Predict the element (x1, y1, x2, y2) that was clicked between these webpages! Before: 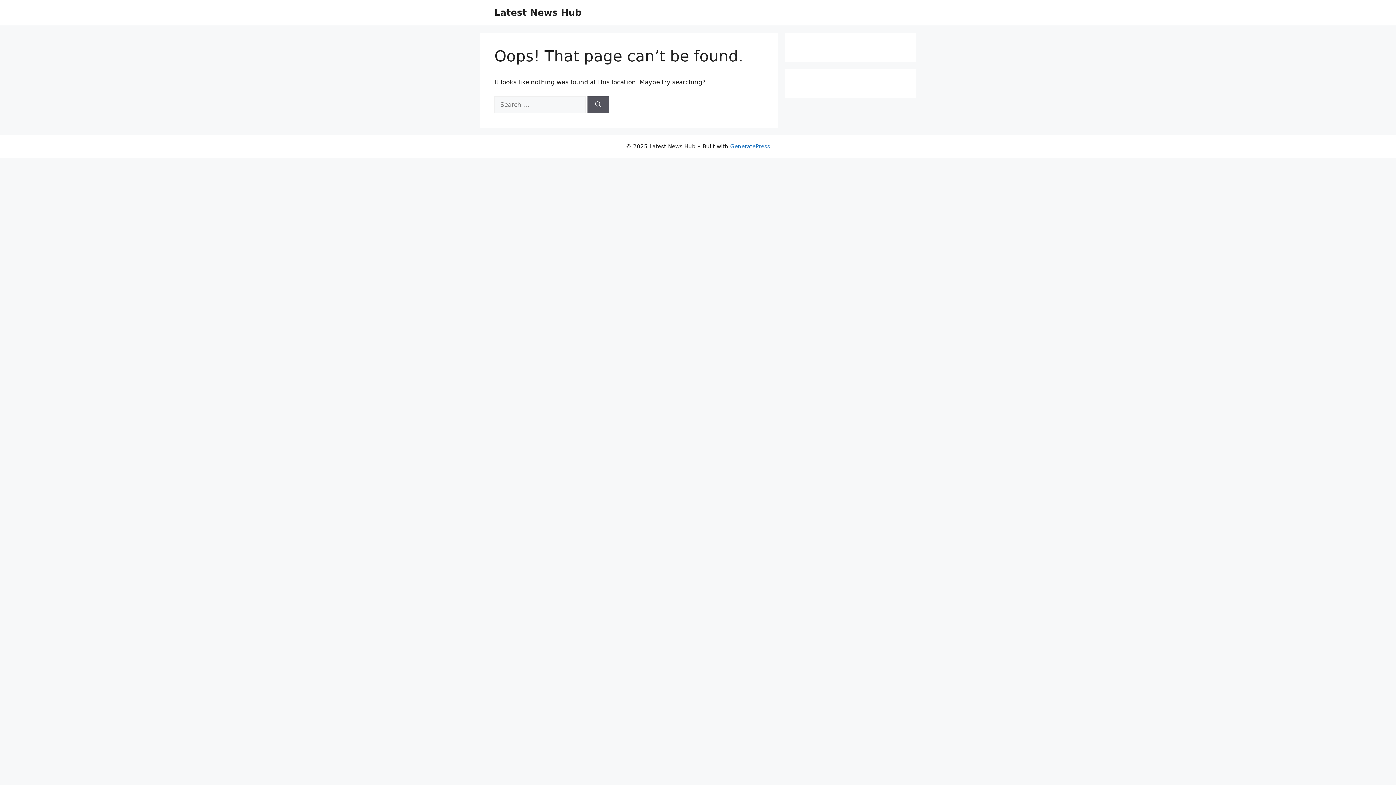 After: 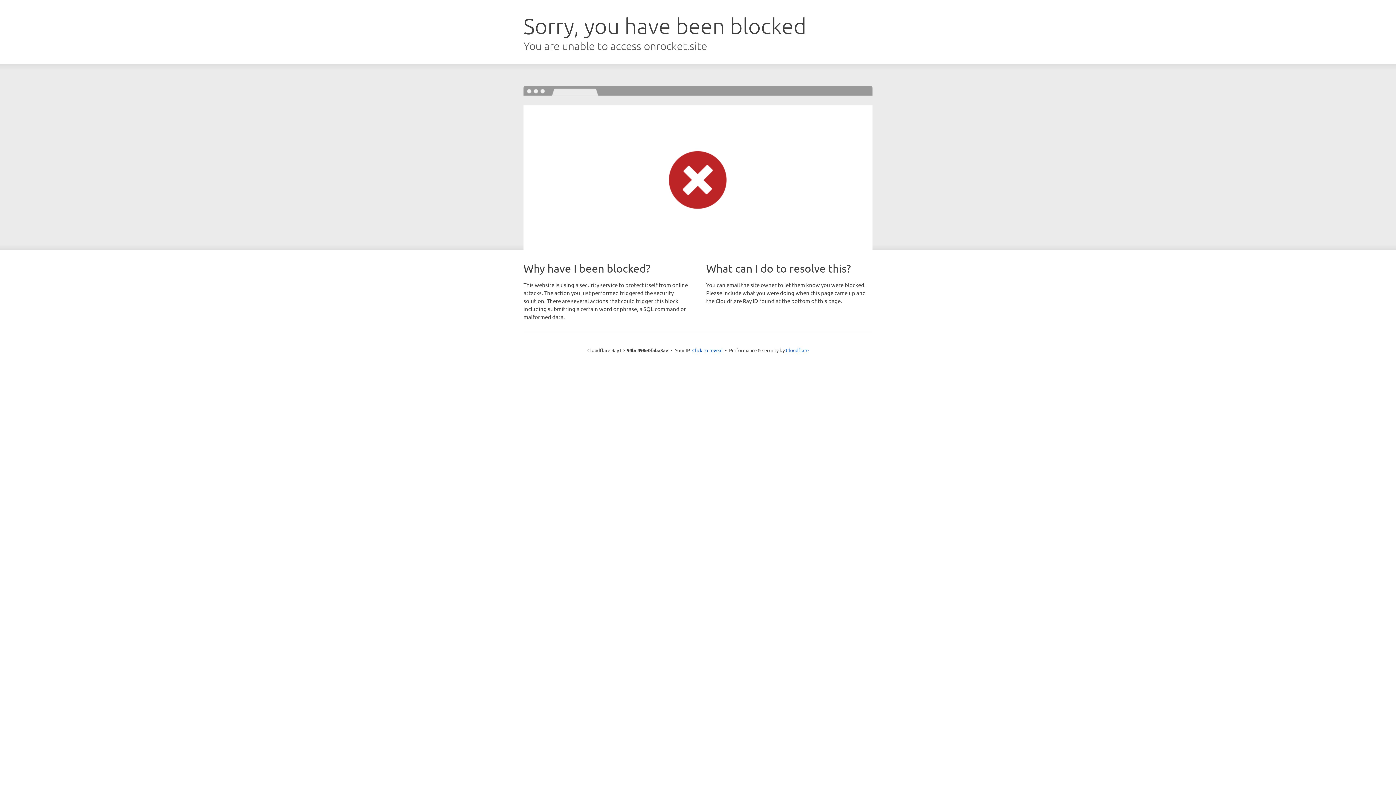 Action: bbox: (730, 143, 770, 149) label: GeneratePress